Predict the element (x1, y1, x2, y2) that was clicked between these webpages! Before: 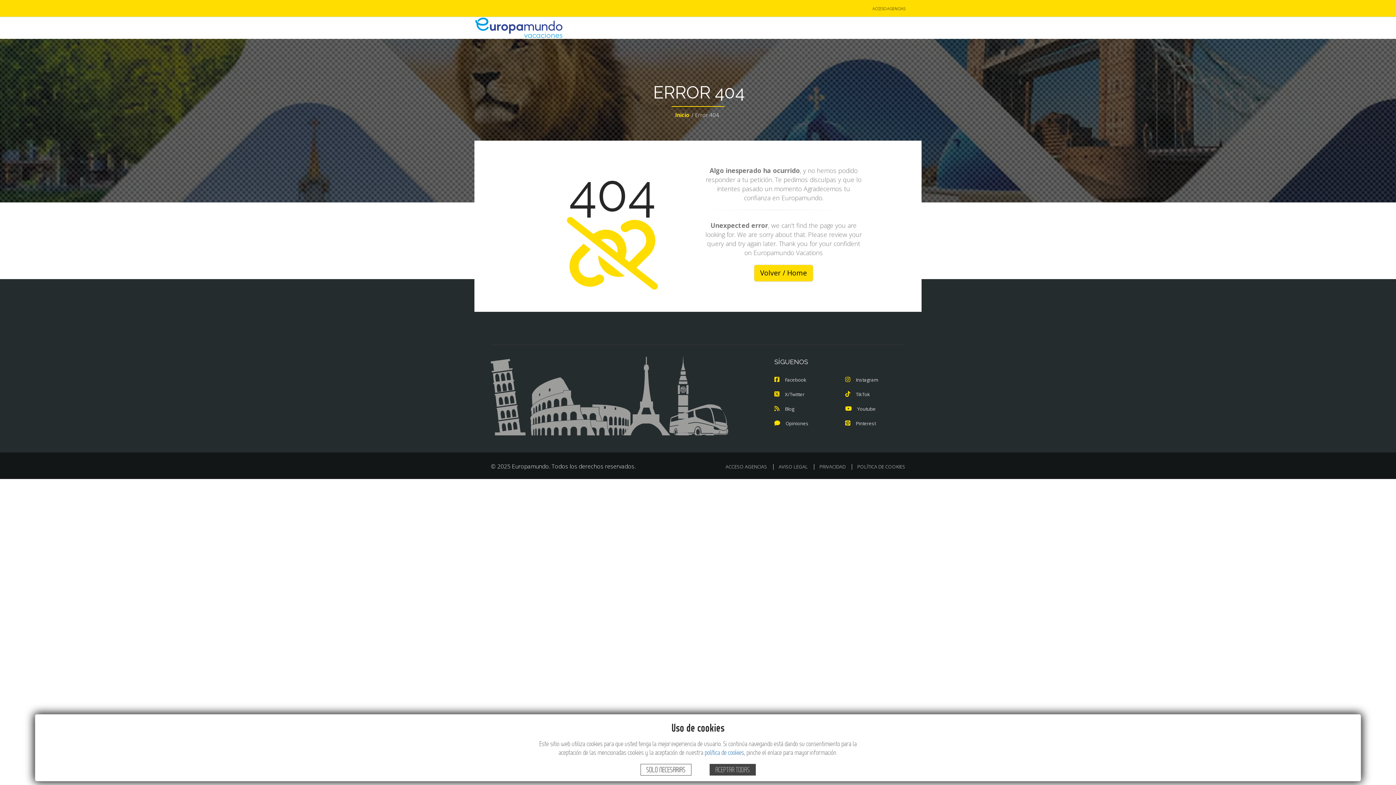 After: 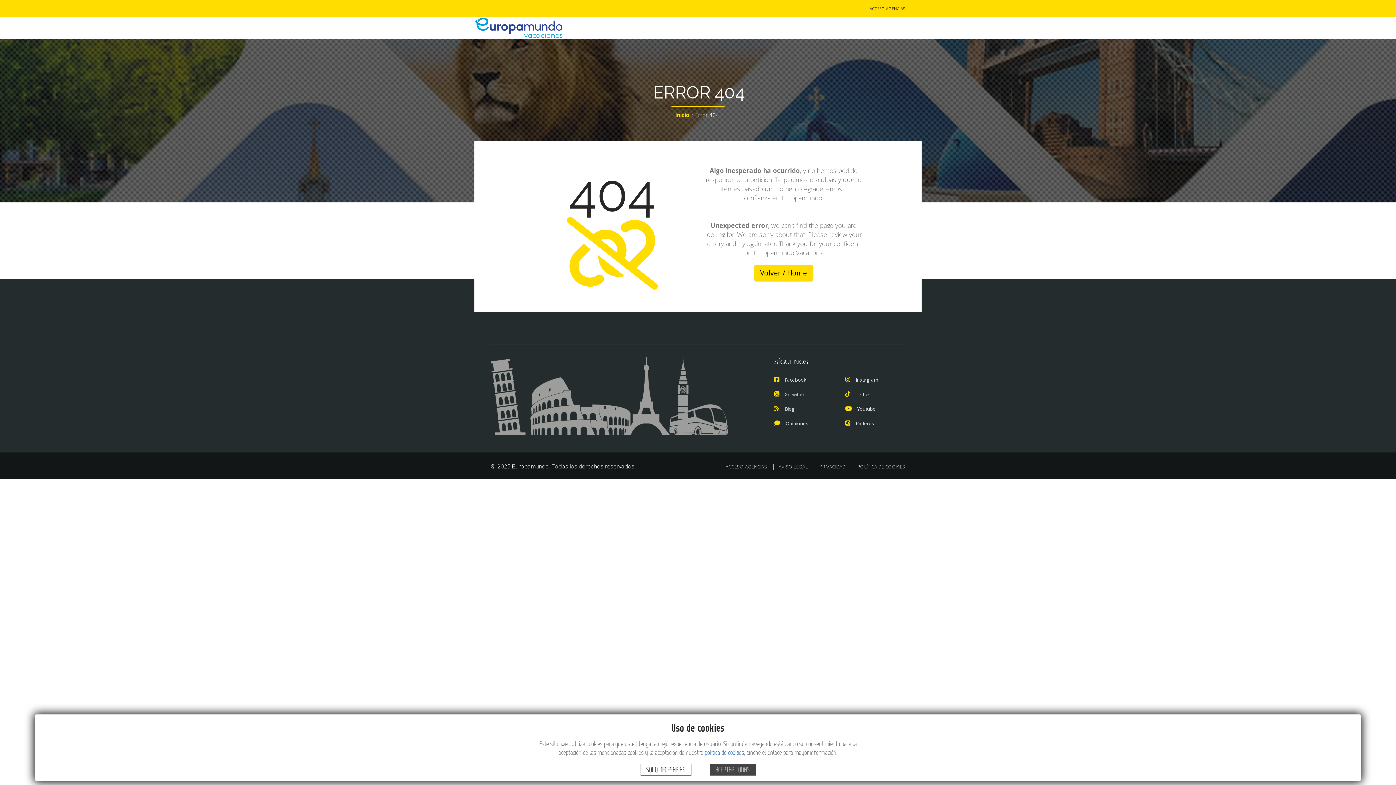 Action: label: ACCESO AGENCIAS bbox: (872, 5, 905, 11)